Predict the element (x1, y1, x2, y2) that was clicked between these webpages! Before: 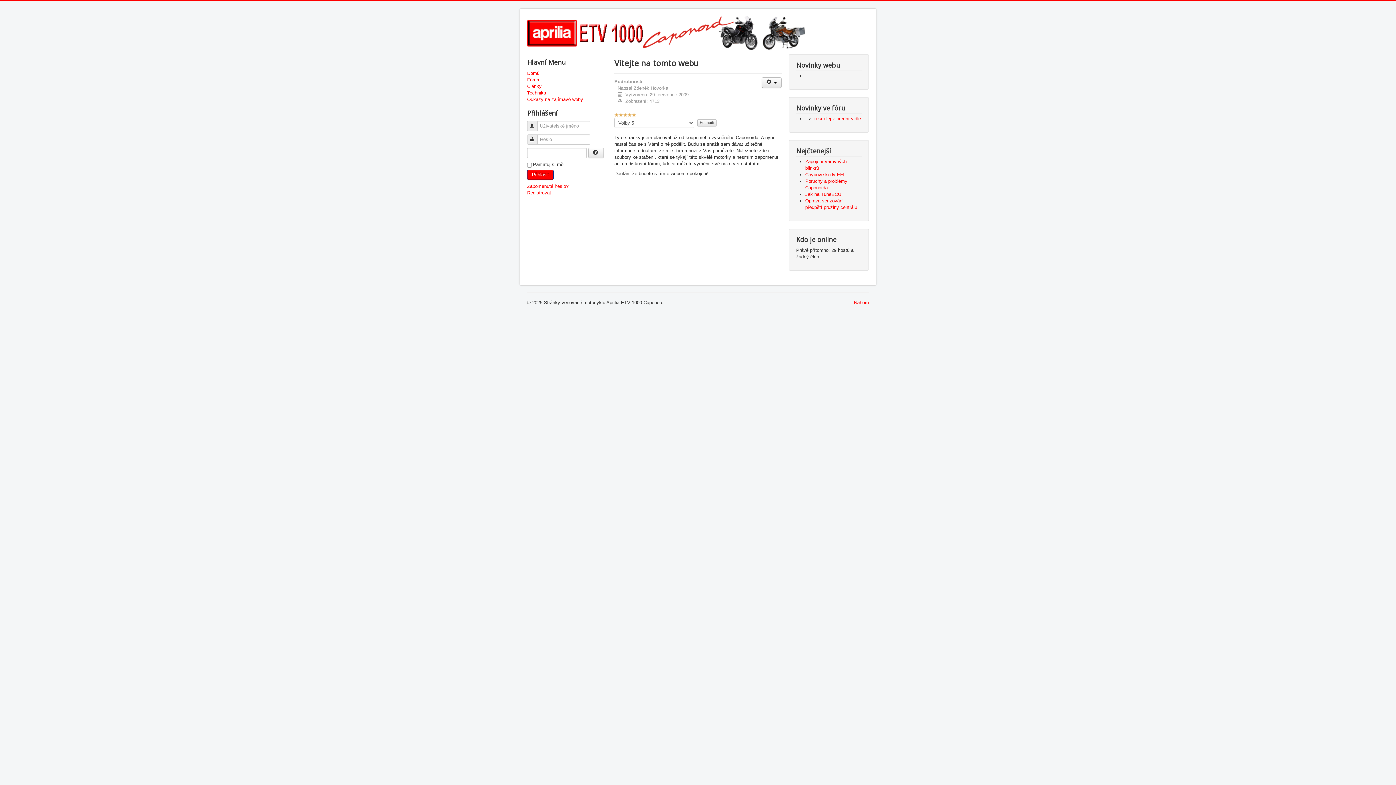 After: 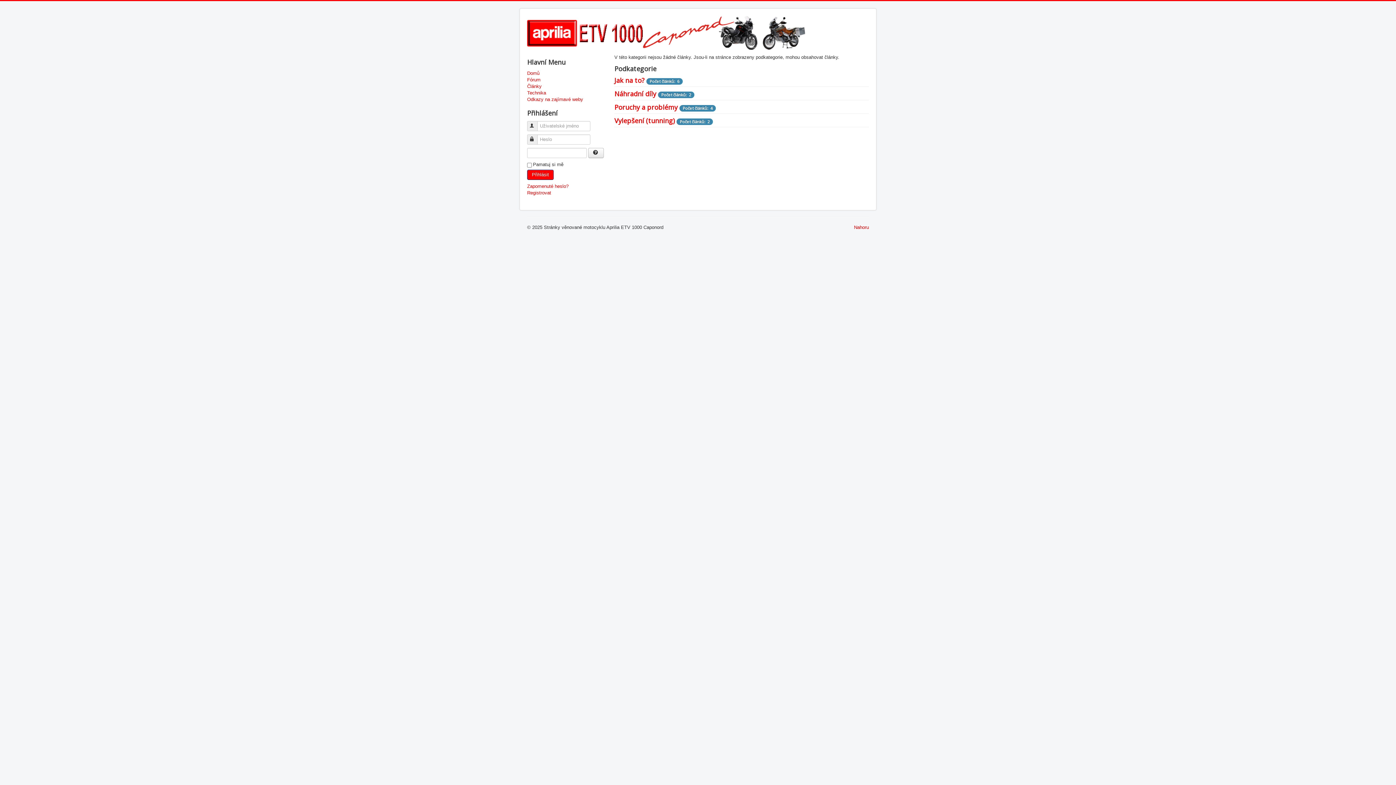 Action: bbox: (527, 89, 607, 96) label: Technika